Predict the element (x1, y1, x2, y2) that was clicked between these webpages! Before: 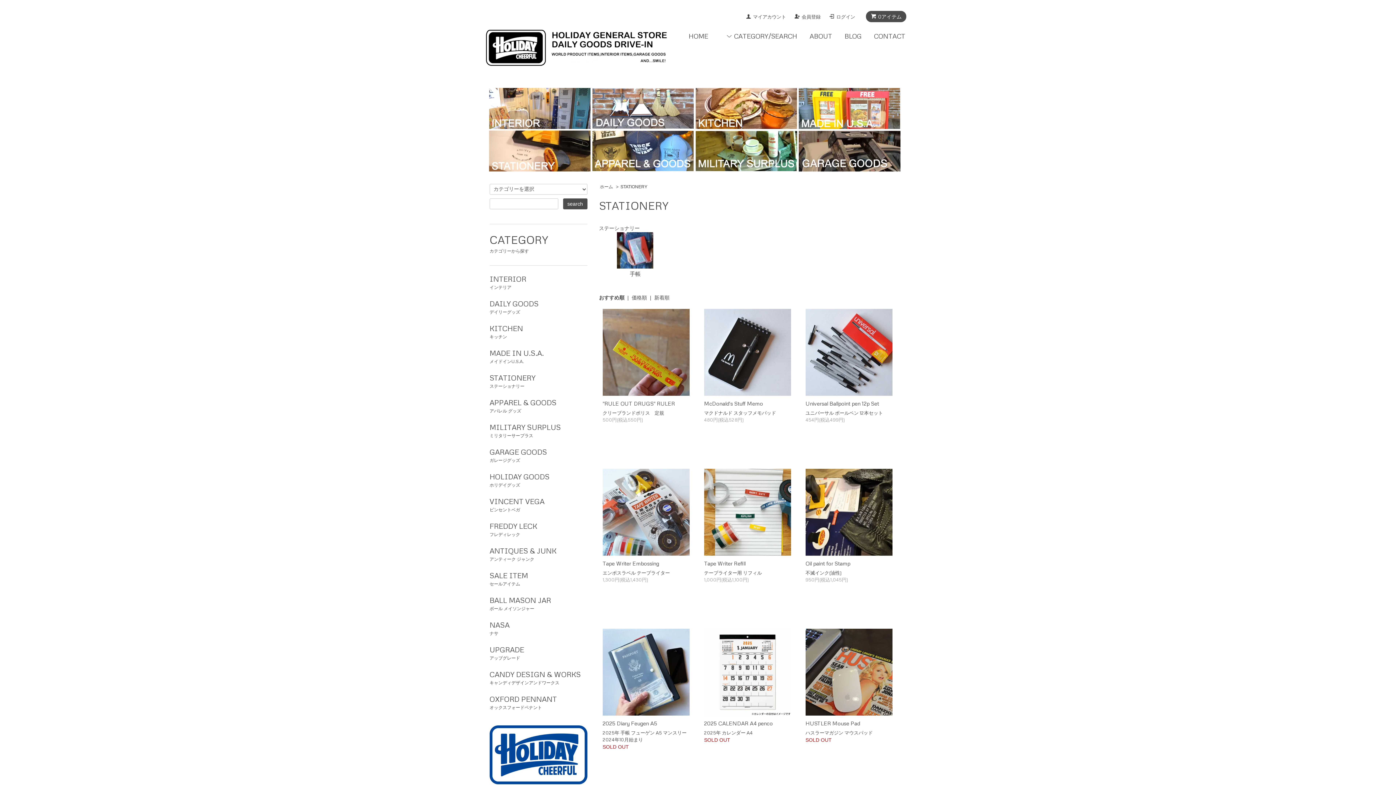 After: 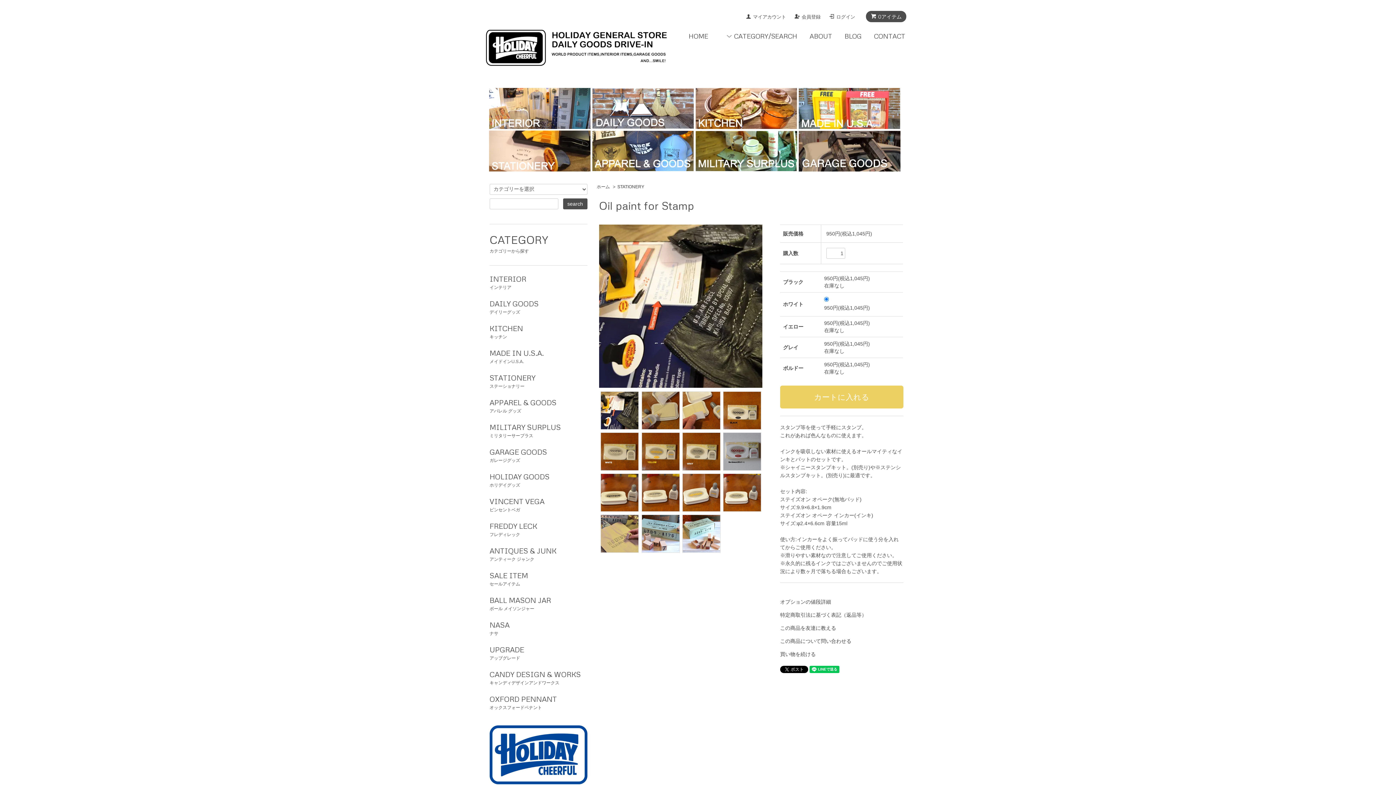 Action: bbox: (805, 509, 892, 515)